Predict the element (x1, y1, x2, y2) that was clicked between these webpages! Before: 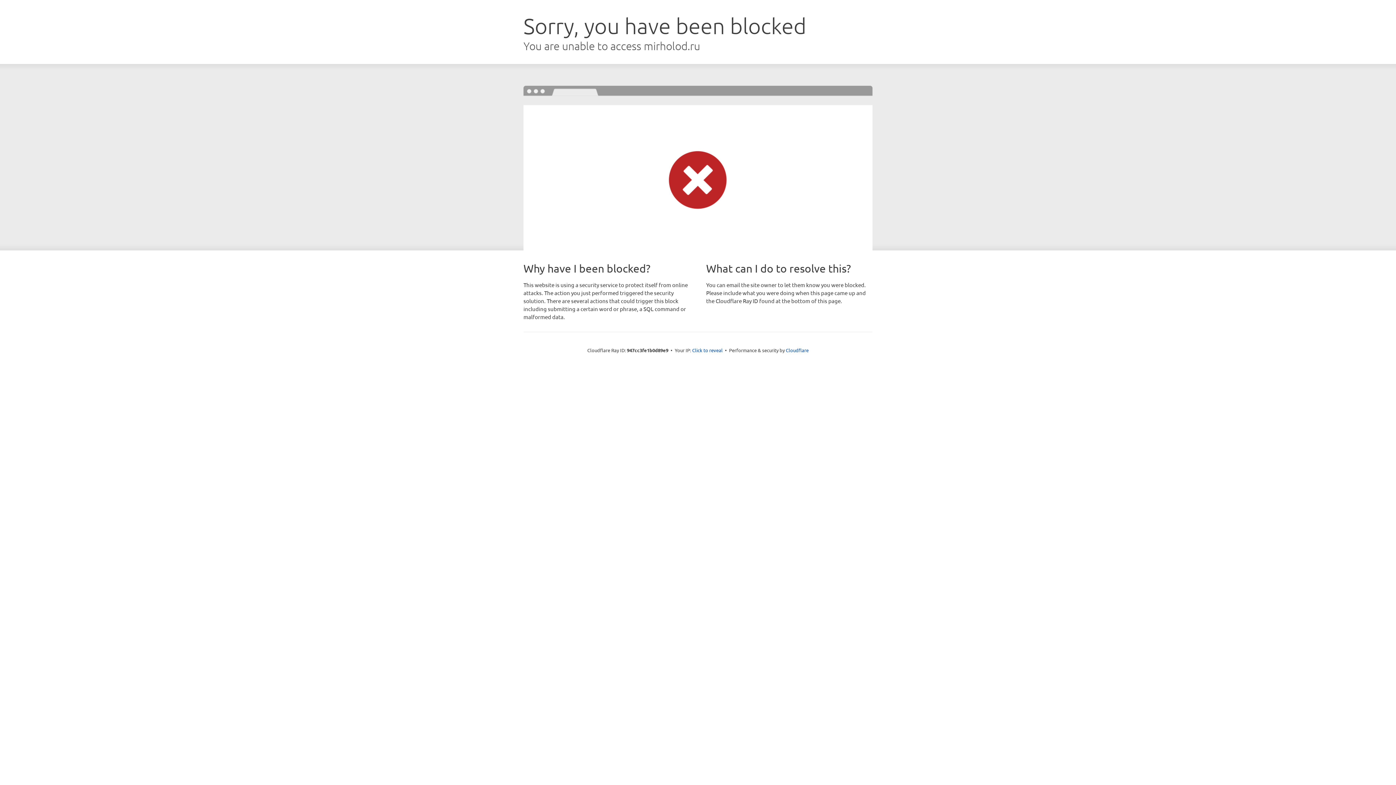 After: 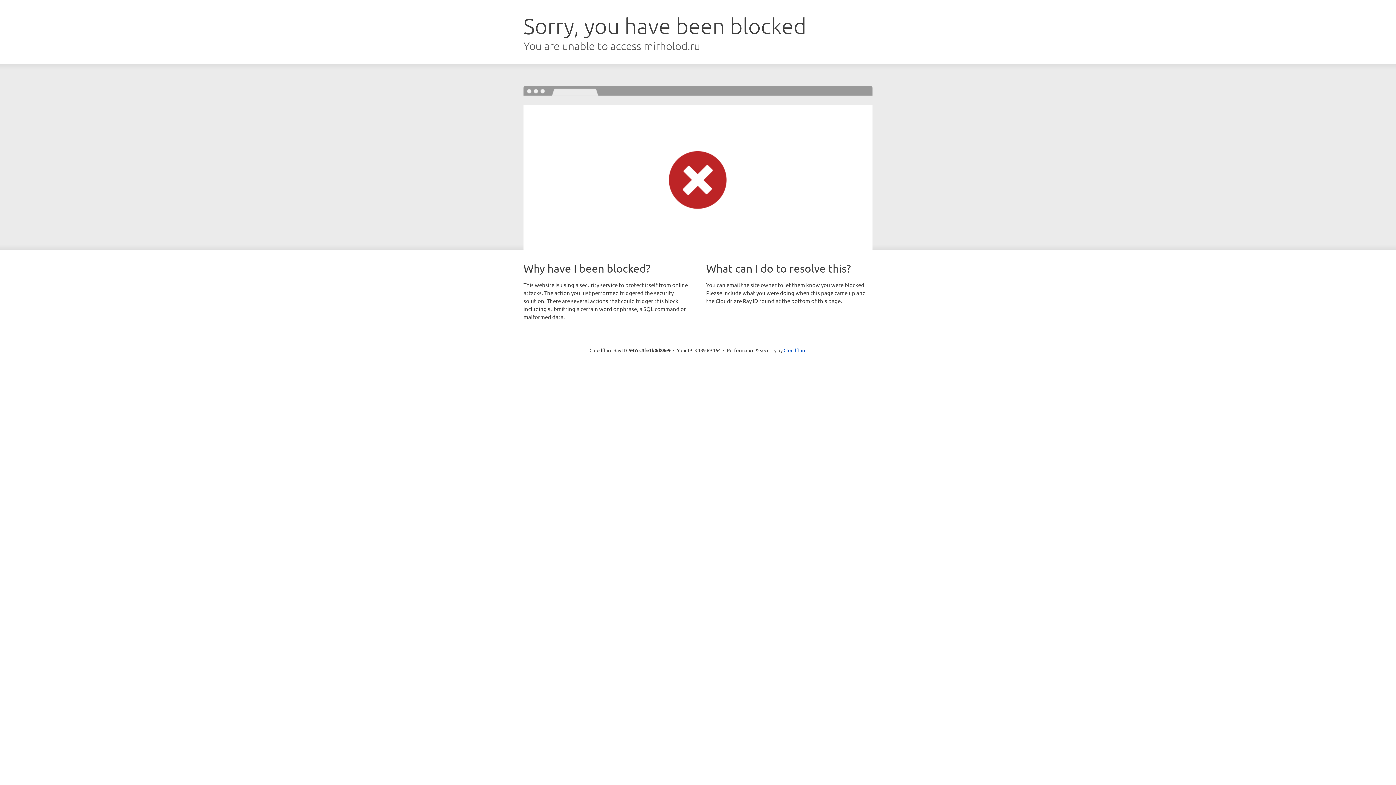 Action: bbox: (692, 346, 722, 353) label: Click to reveal